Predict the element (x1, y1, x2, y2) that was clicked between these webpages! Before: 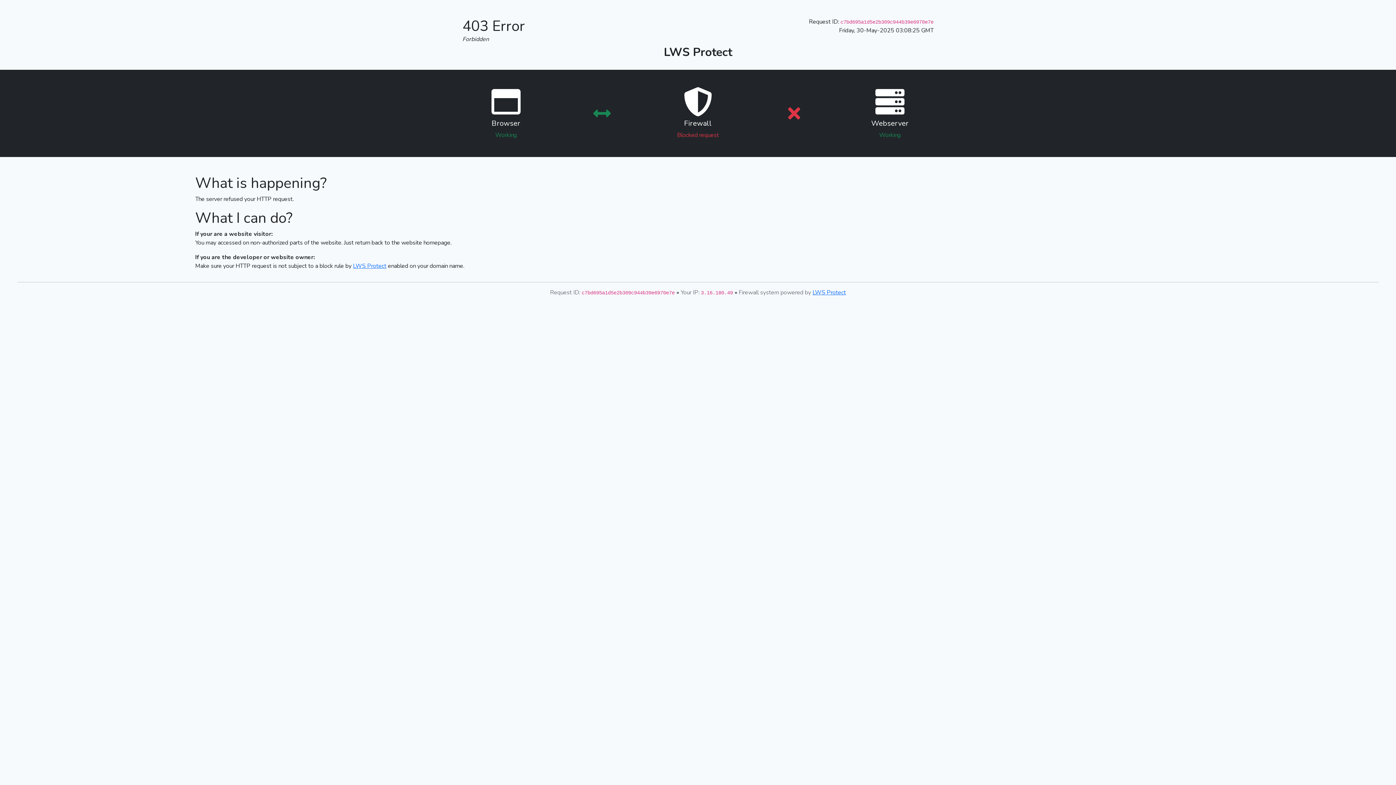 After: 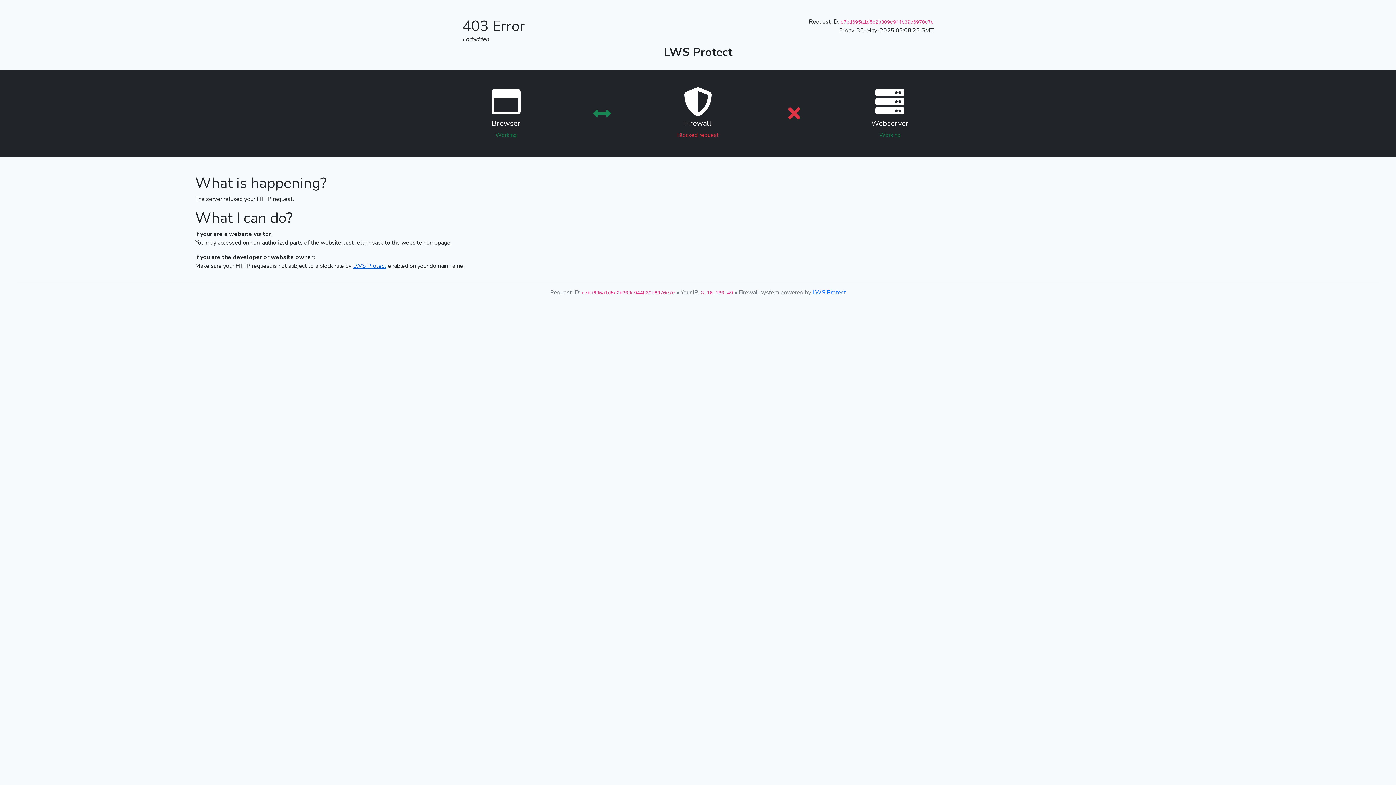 Action: bbox: (353, 262, 386, 270) label: LWS Protect